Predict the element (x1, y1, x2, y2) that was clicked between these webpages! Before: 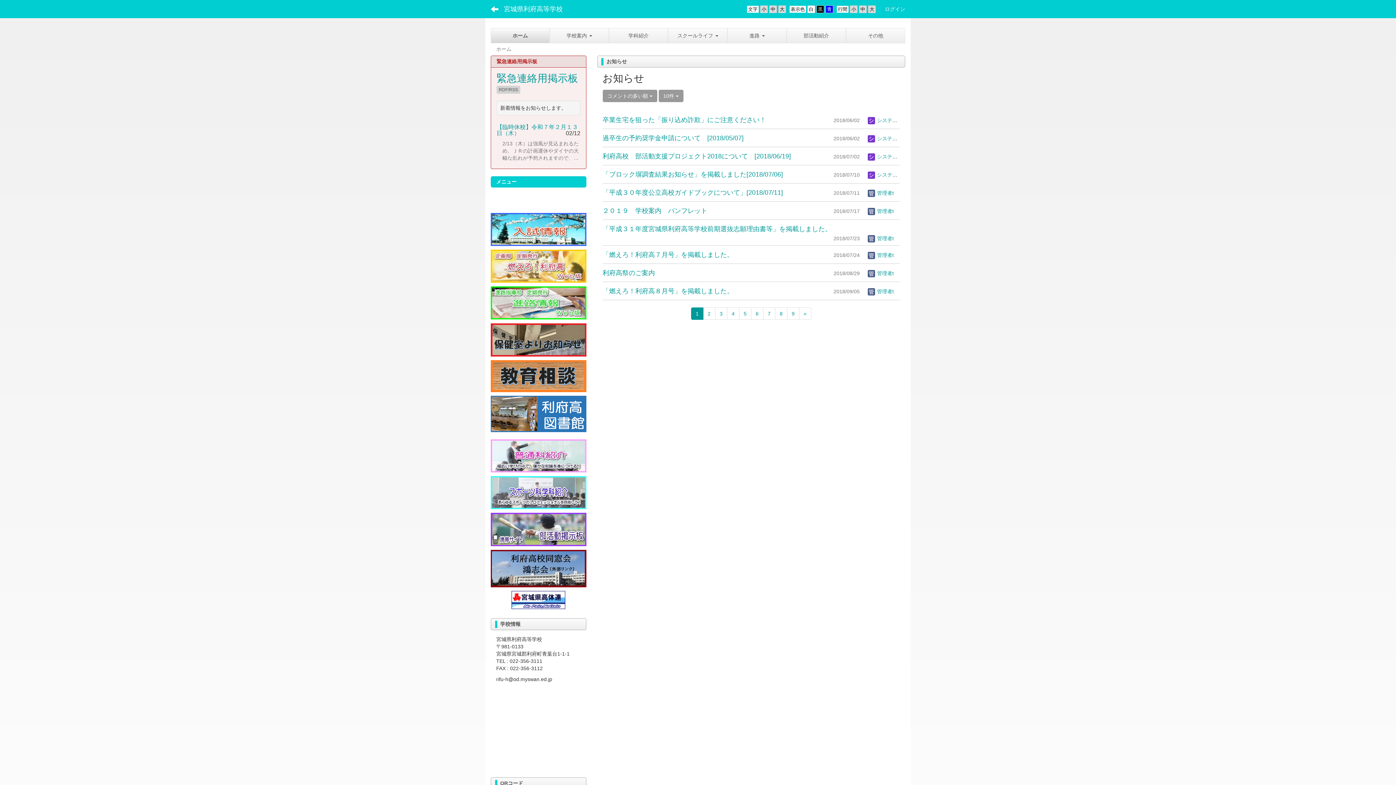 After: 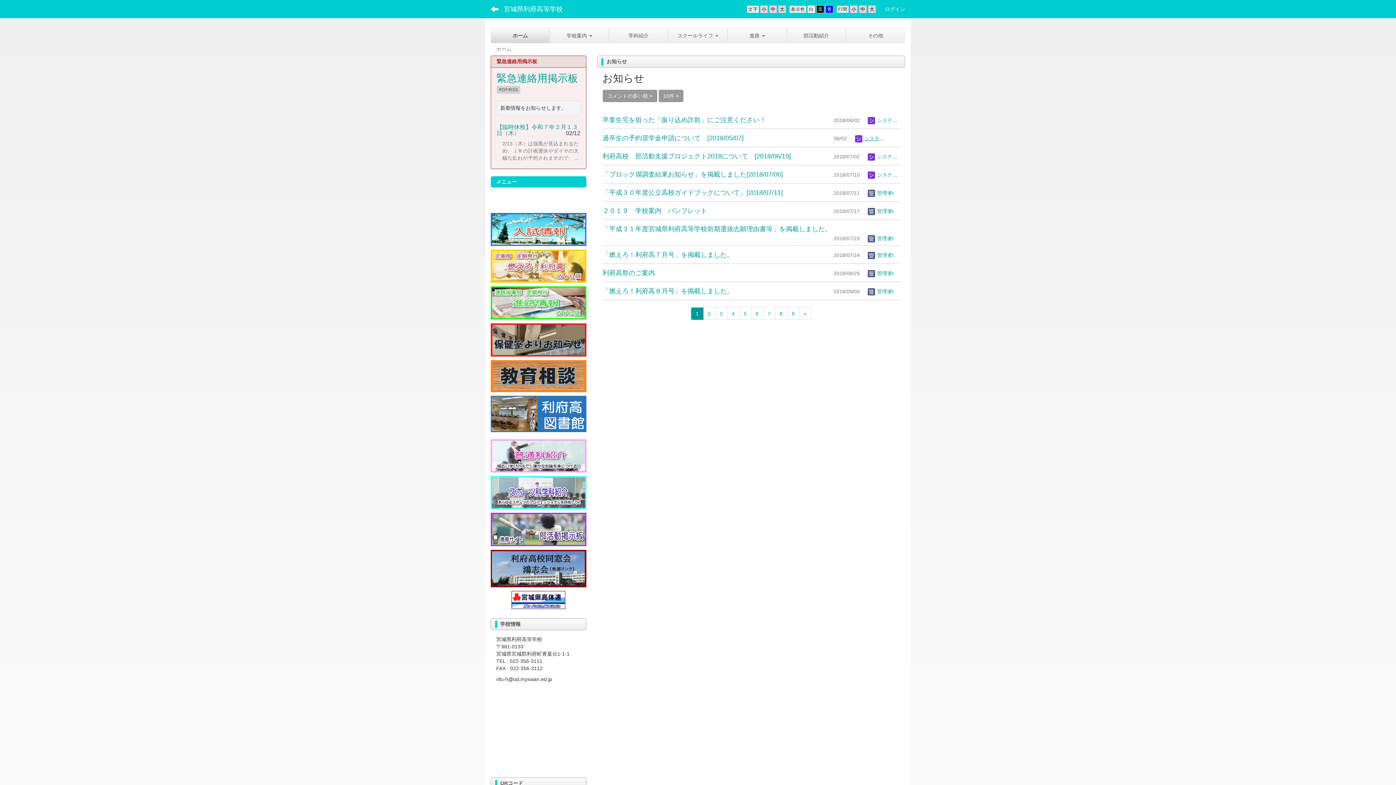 Action: label:  システム管理者 bbox: (867, 135, 912, 141)